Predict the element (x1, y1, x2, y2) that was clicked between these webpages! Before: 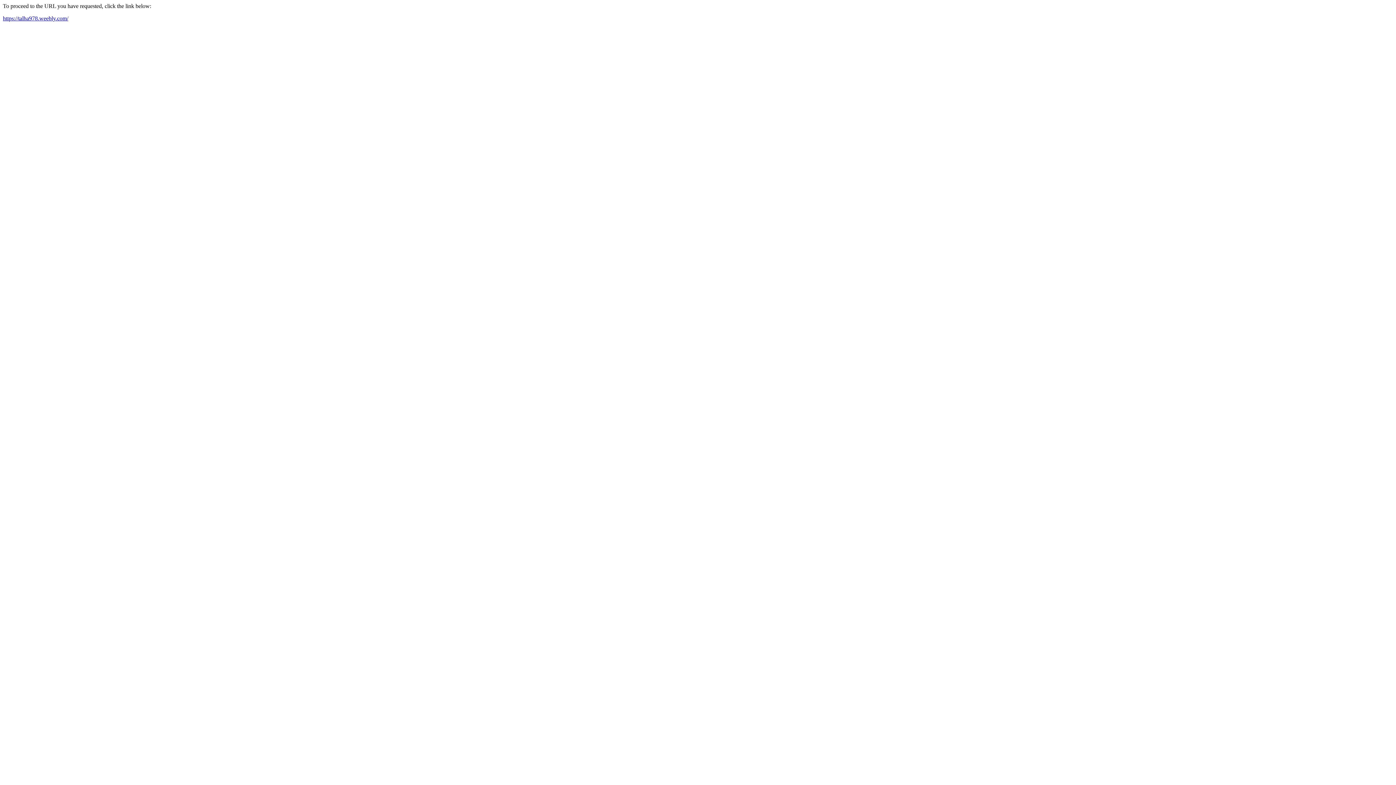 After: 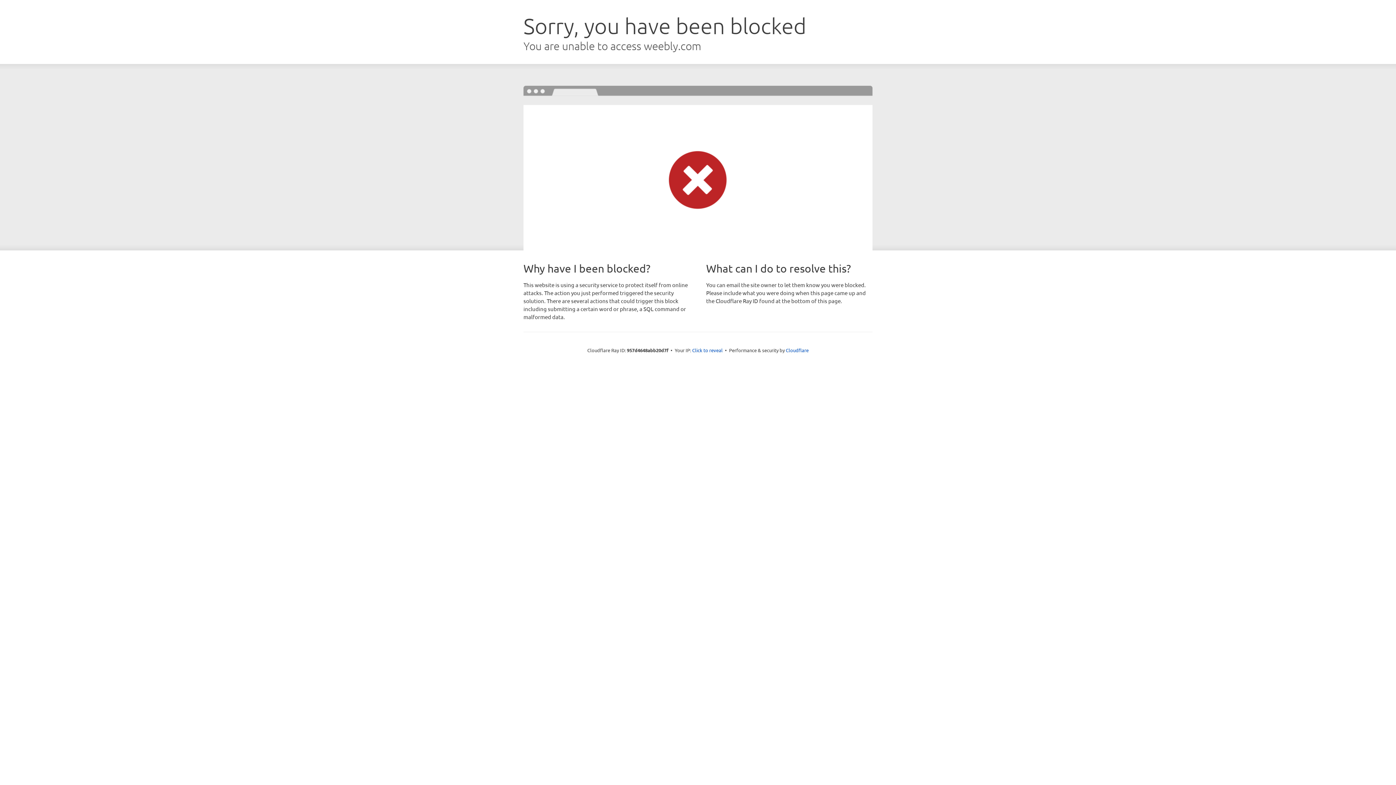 Action: label: https://talha978.weebly.com/ bbox: (2, 15, 68, 21)